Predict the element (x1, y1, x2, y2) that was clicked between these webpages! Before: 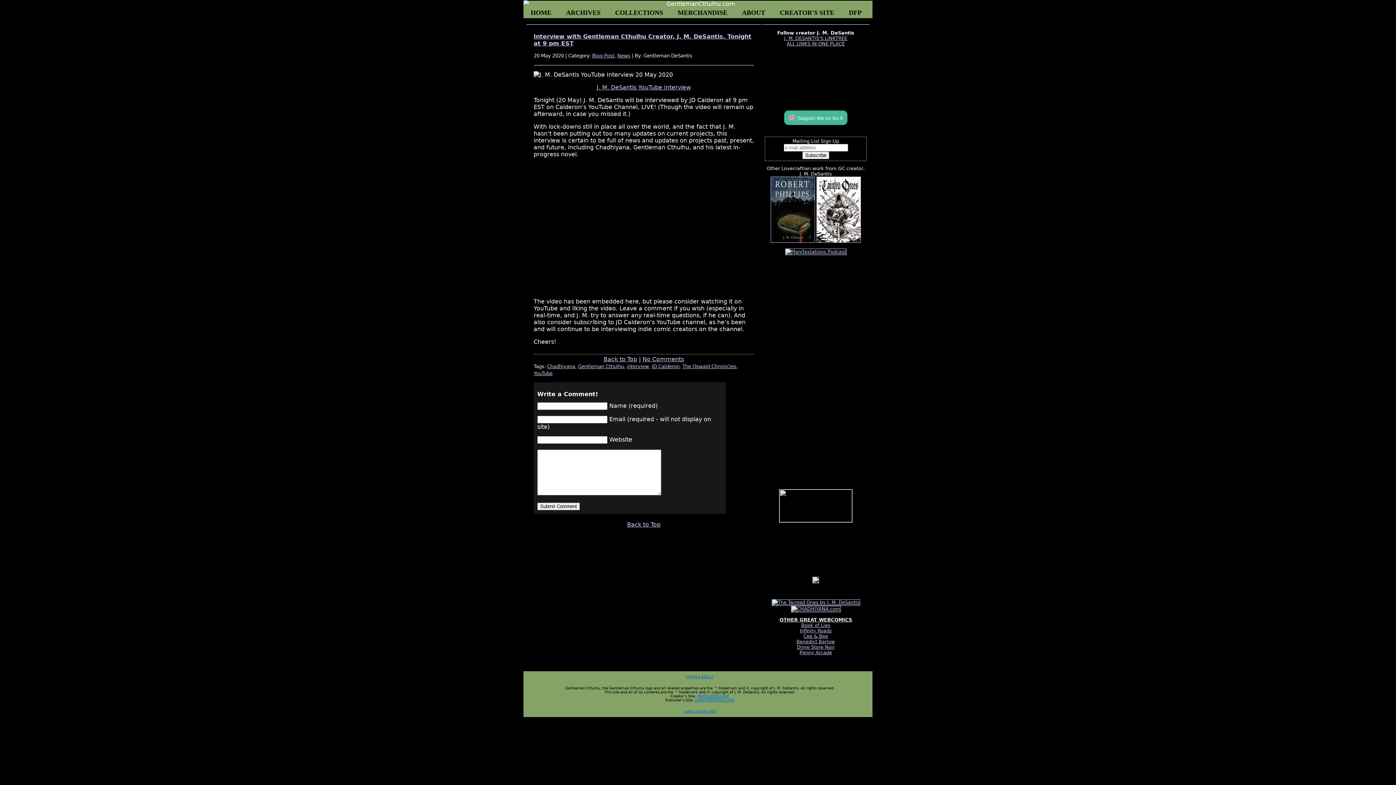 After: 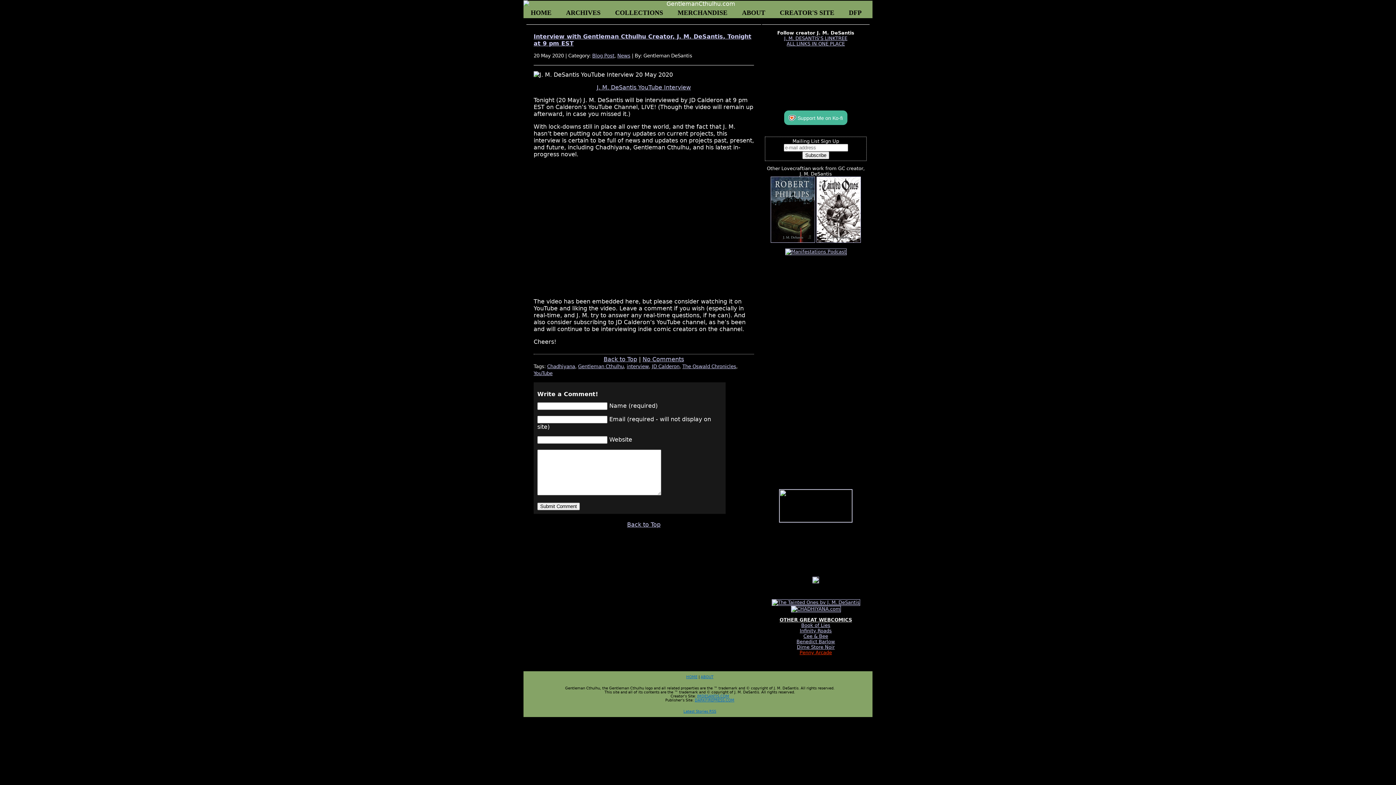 Action: bbox: (799, 650, 832, 655) label: Penny Arcade